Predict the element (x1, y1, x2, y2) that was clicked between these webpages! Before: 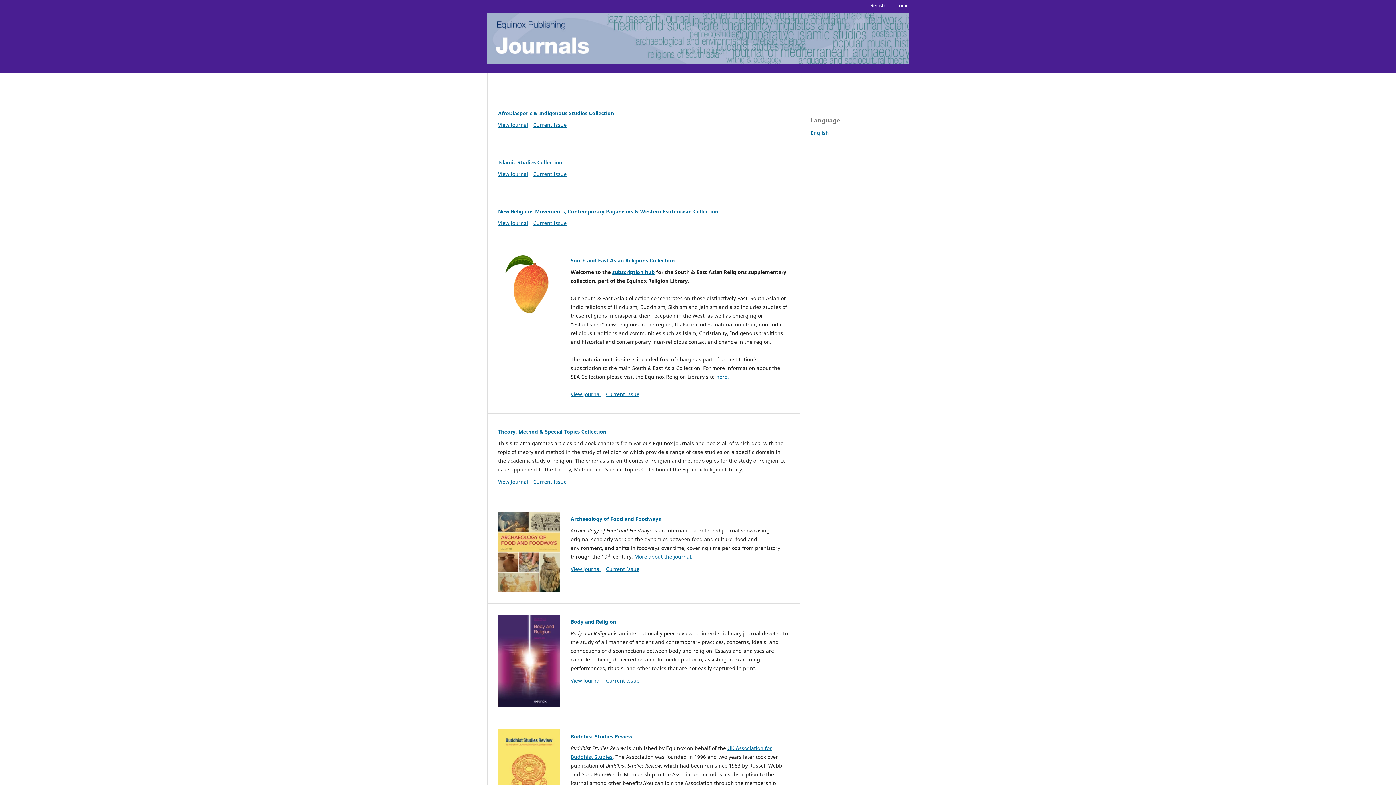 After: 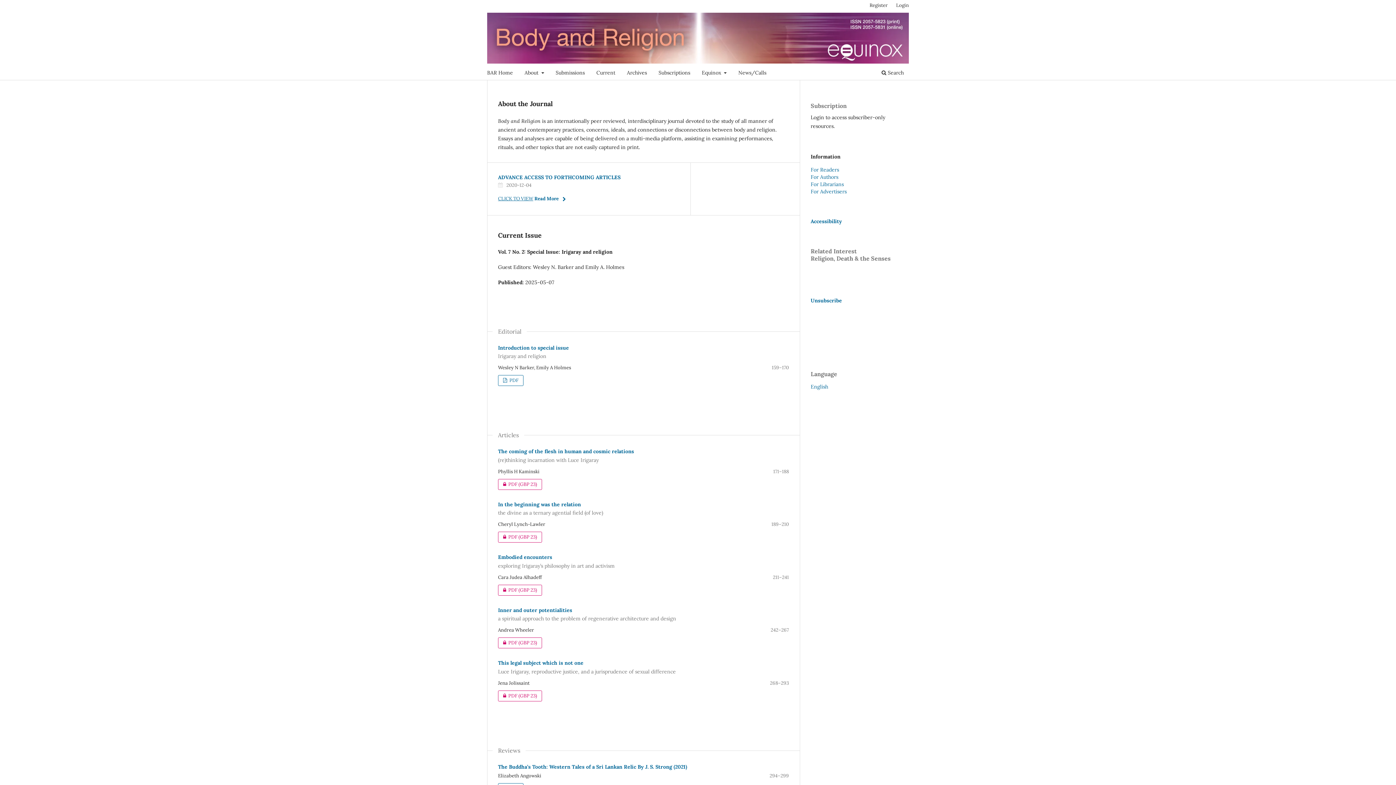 Action: bbox: (570, 677, 601, 684) label: View Journal